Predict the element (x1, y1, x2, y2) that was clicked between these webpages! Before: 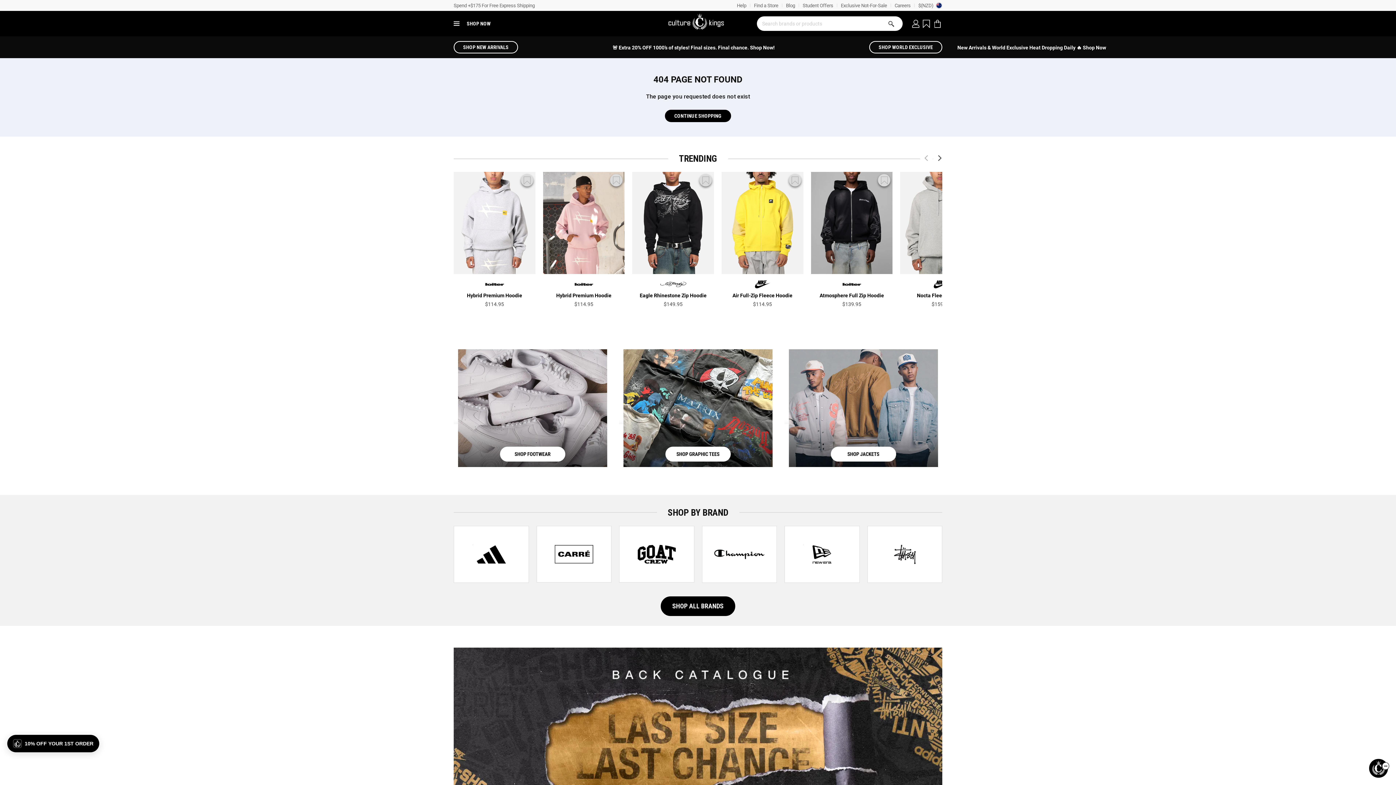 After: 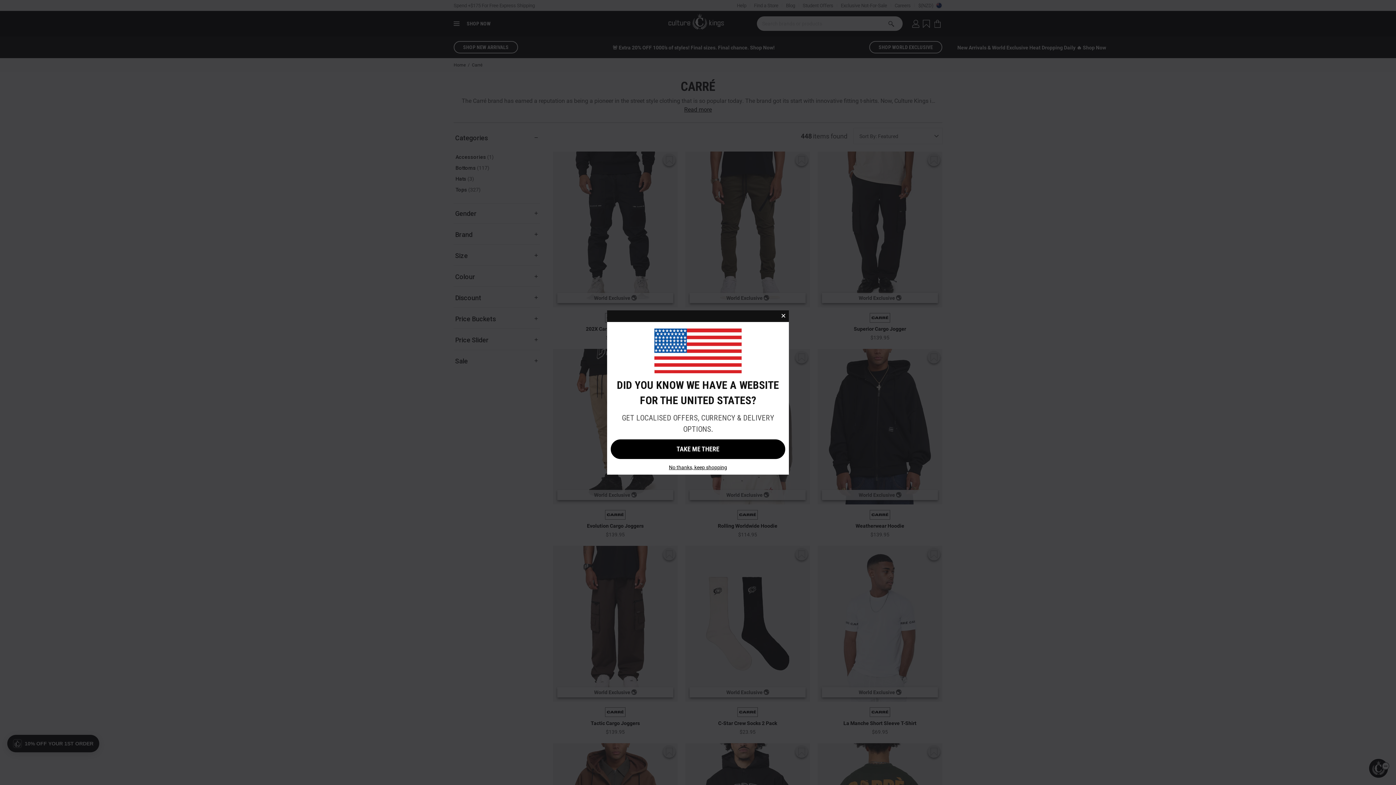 Action: bbox: (536, 526, 611, 582)